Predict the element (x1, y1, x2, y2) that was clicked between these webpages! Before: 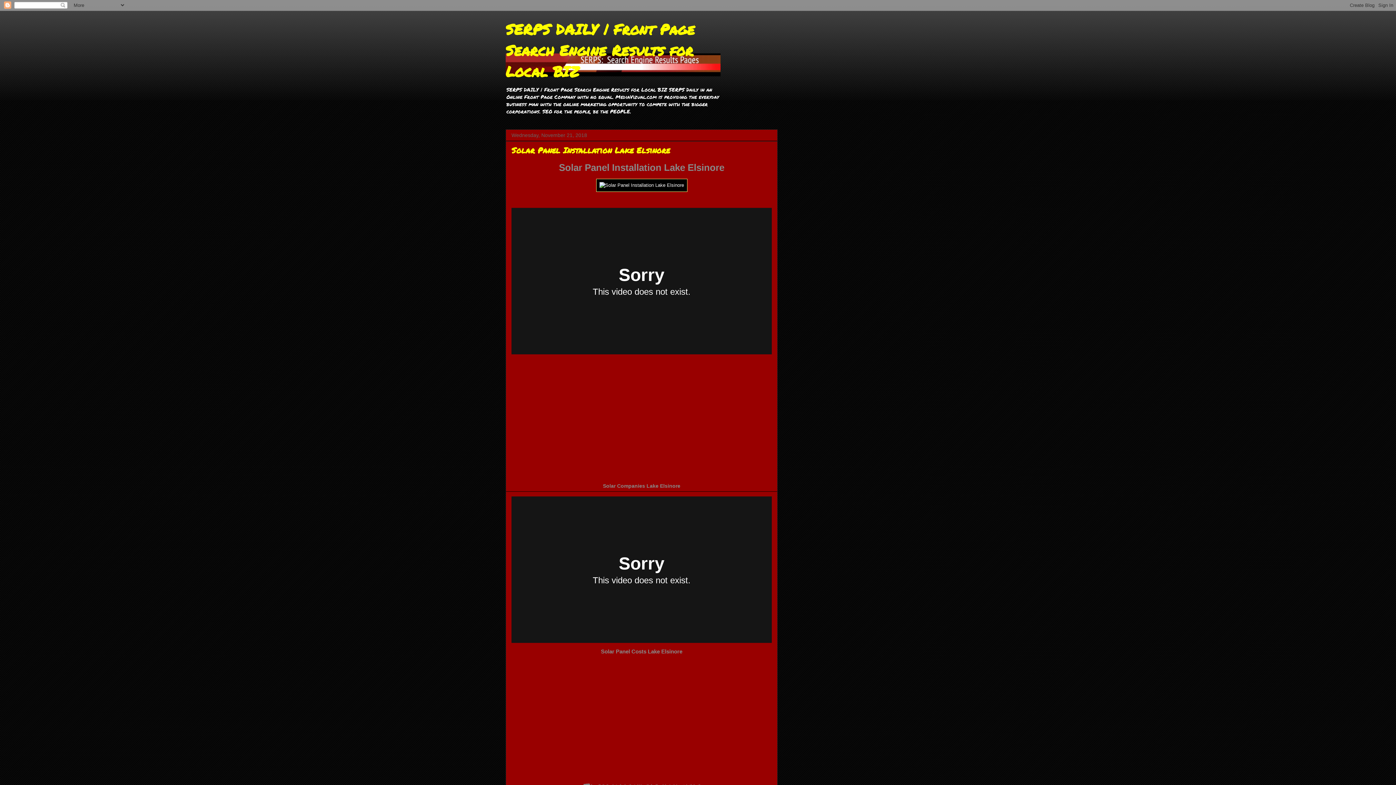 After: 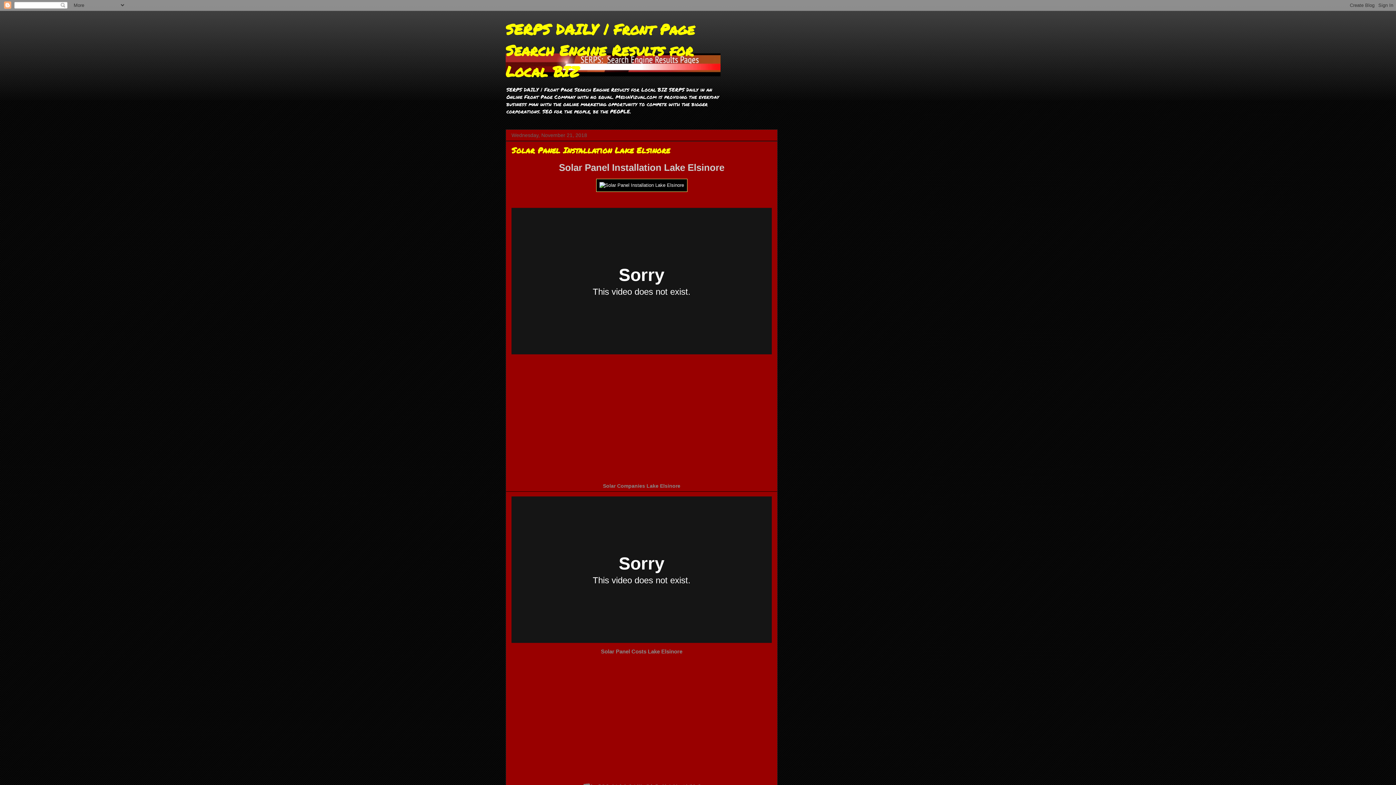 Action: bbox: (559, 162, 724, 173) label: Solar Panel Installation Lake Elsinore